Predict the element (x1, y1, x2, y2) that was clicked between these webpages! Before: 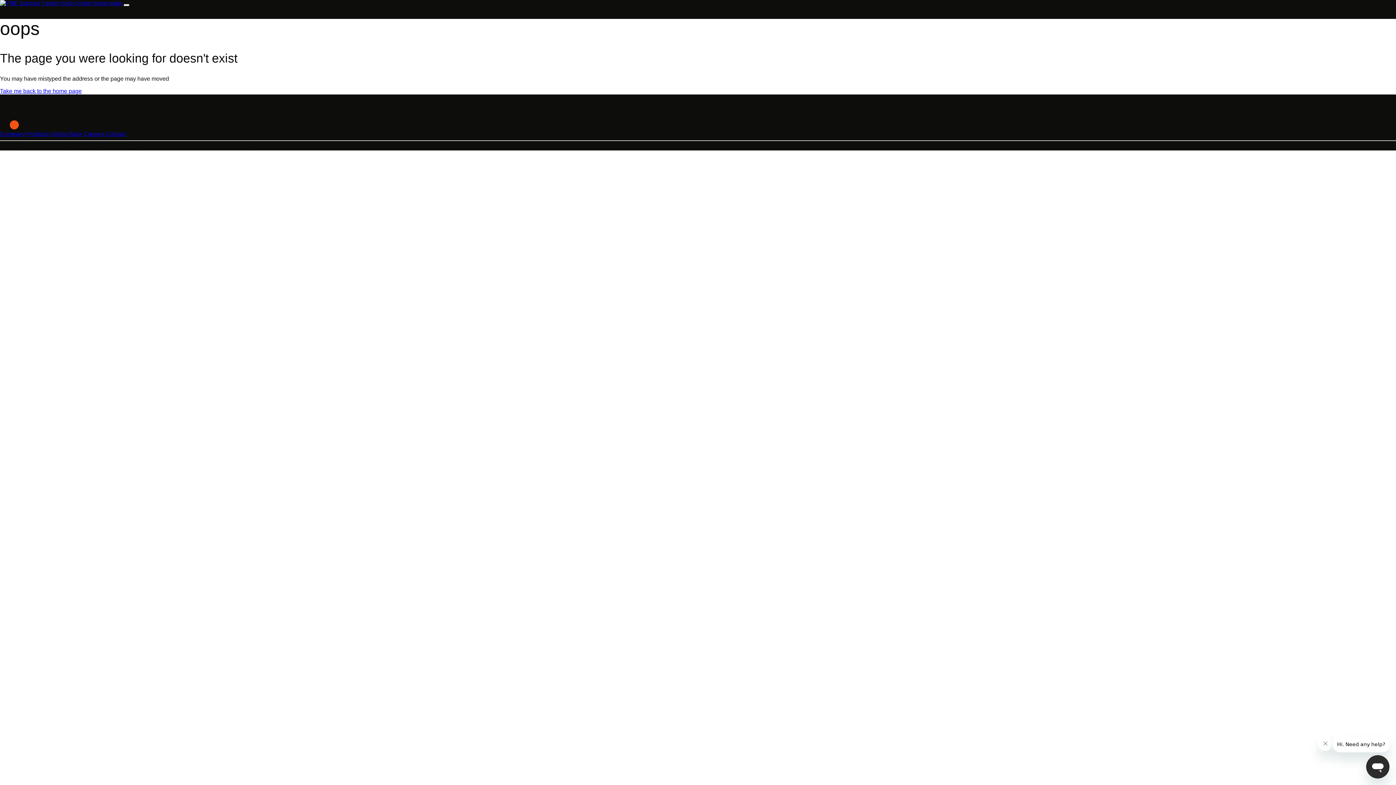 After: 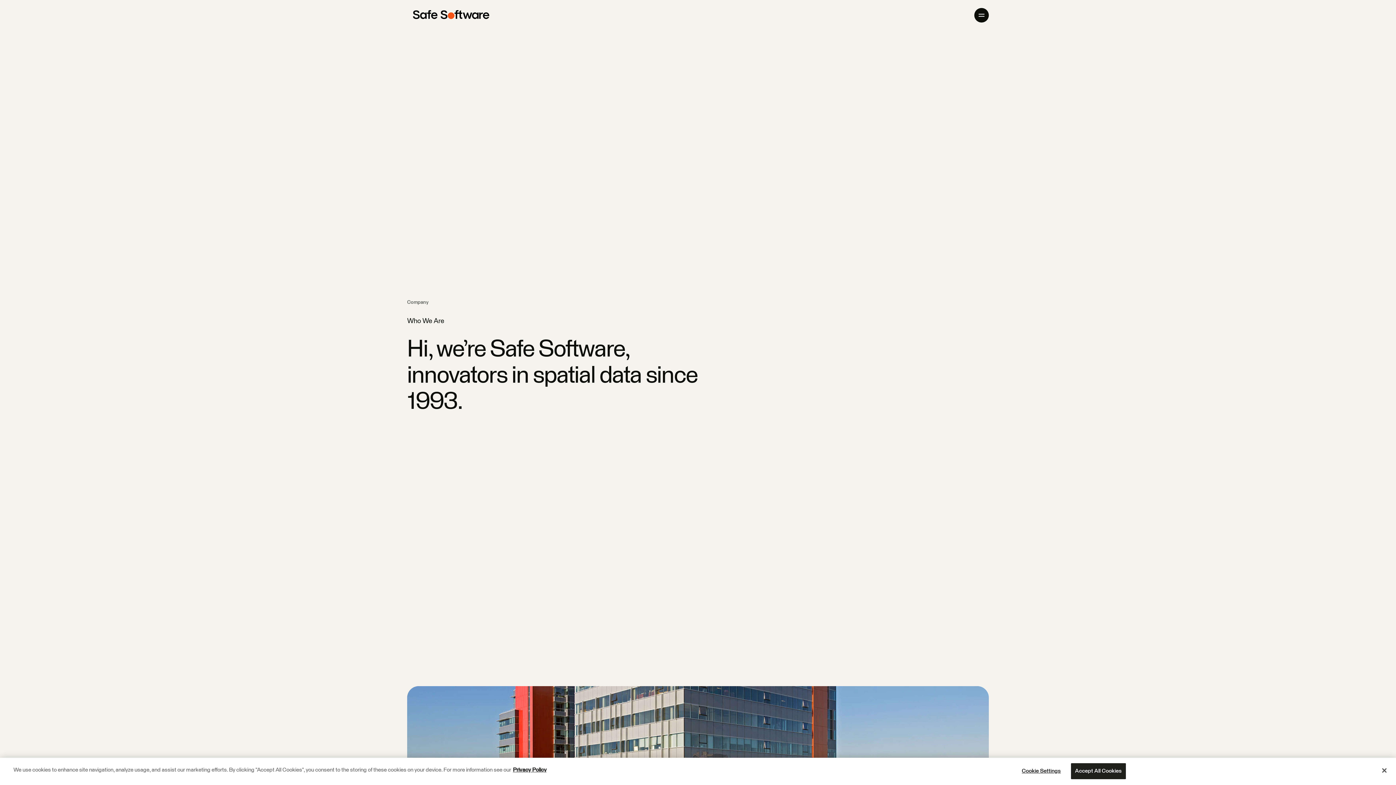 Action: label: Company bbox: (0, 130, 25, 137)